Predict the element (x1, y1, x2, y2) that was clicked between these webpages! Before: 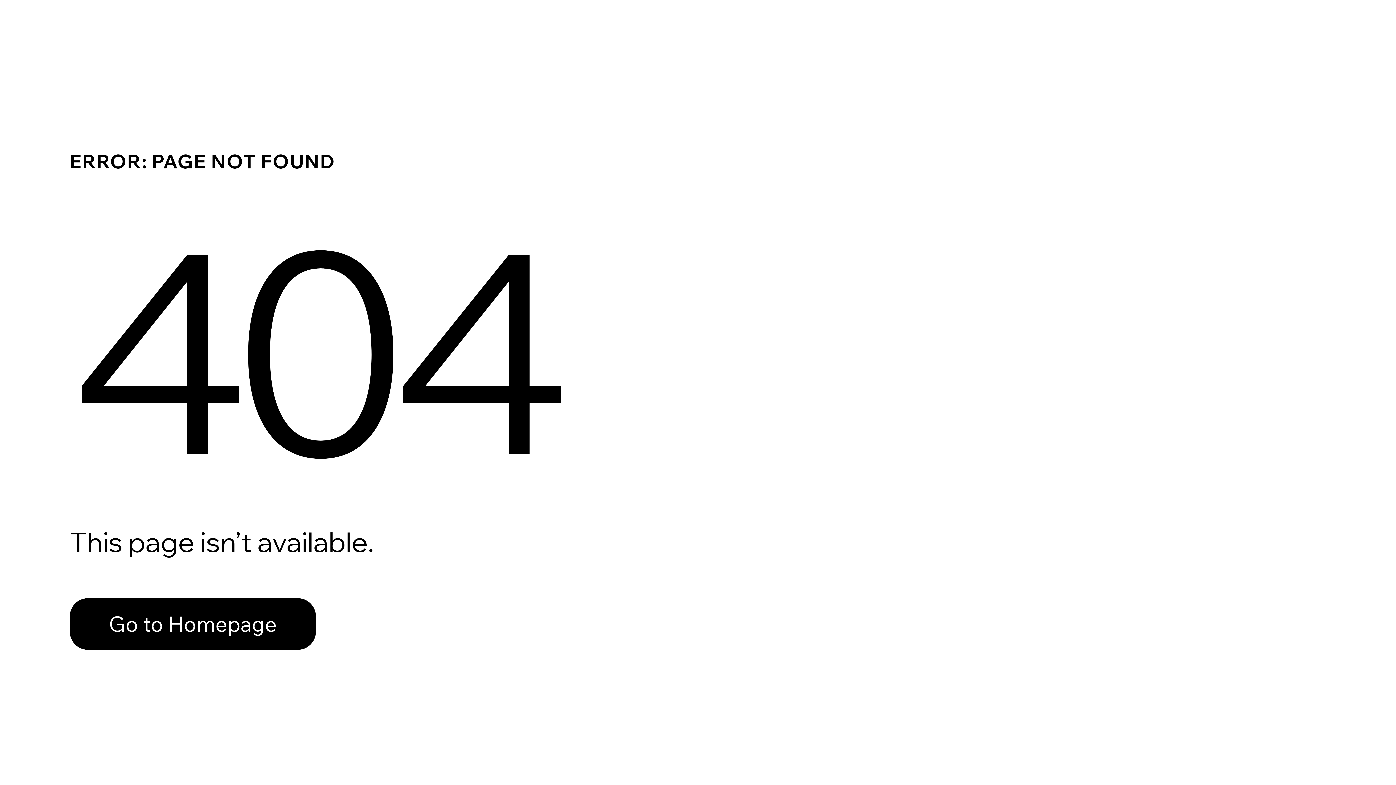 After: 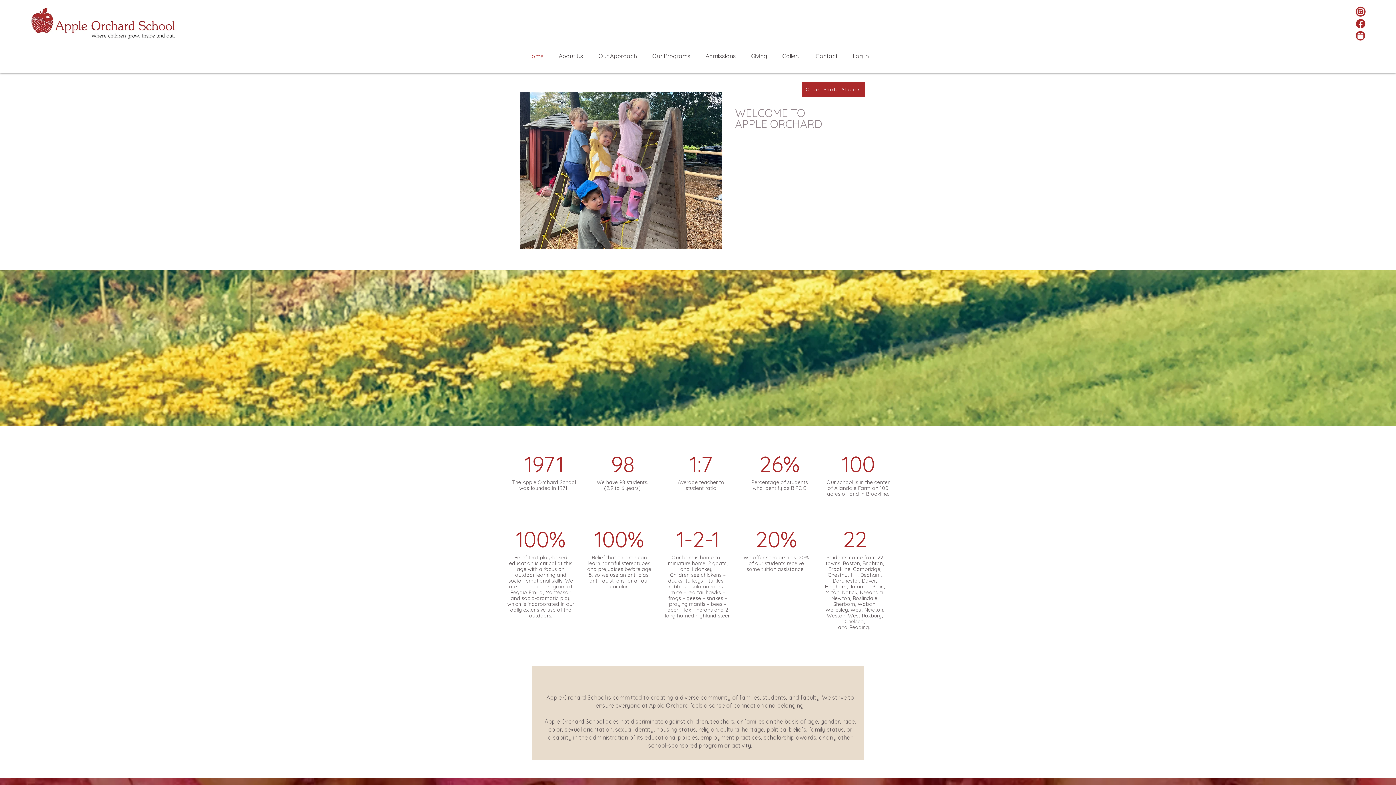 Action: label: Go to Homepage bbox: (69, 582, 768, 659)